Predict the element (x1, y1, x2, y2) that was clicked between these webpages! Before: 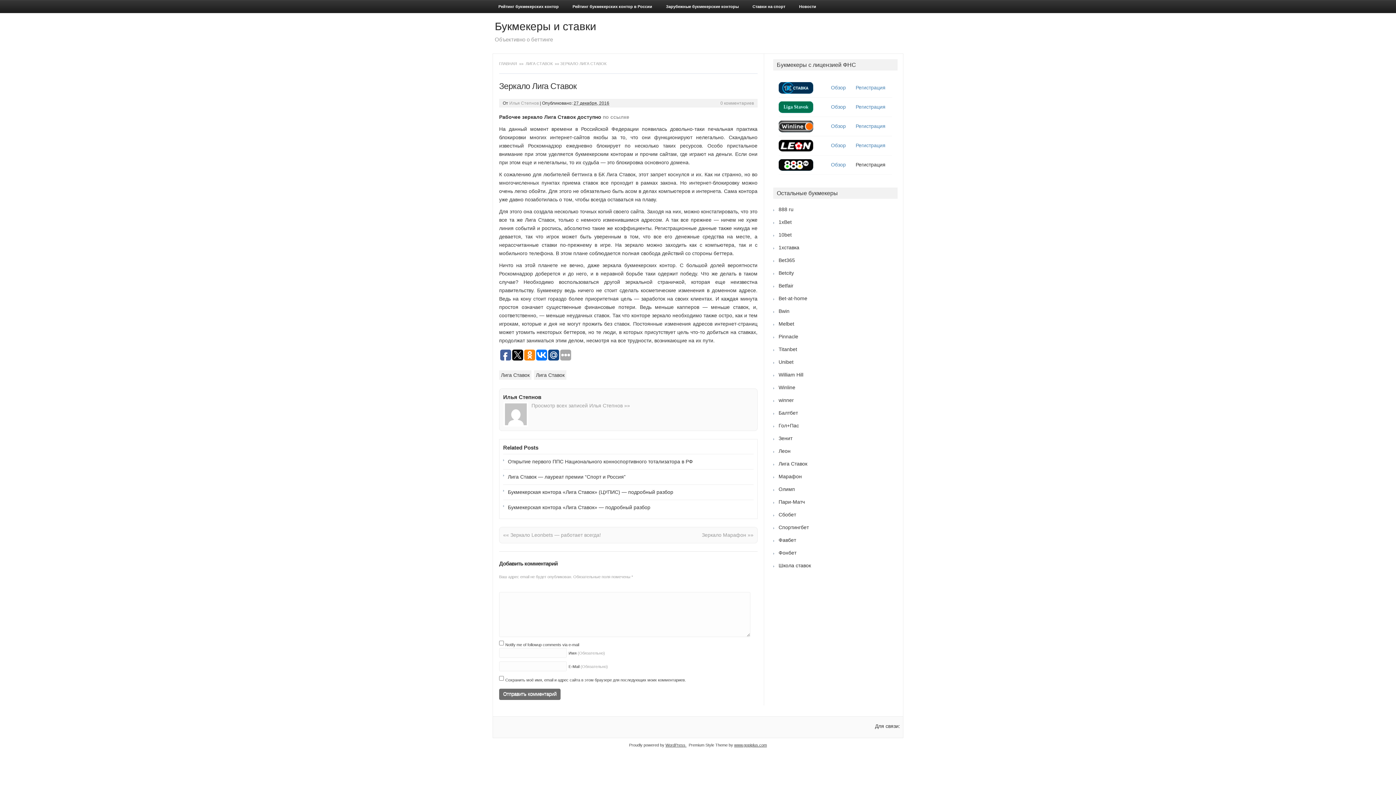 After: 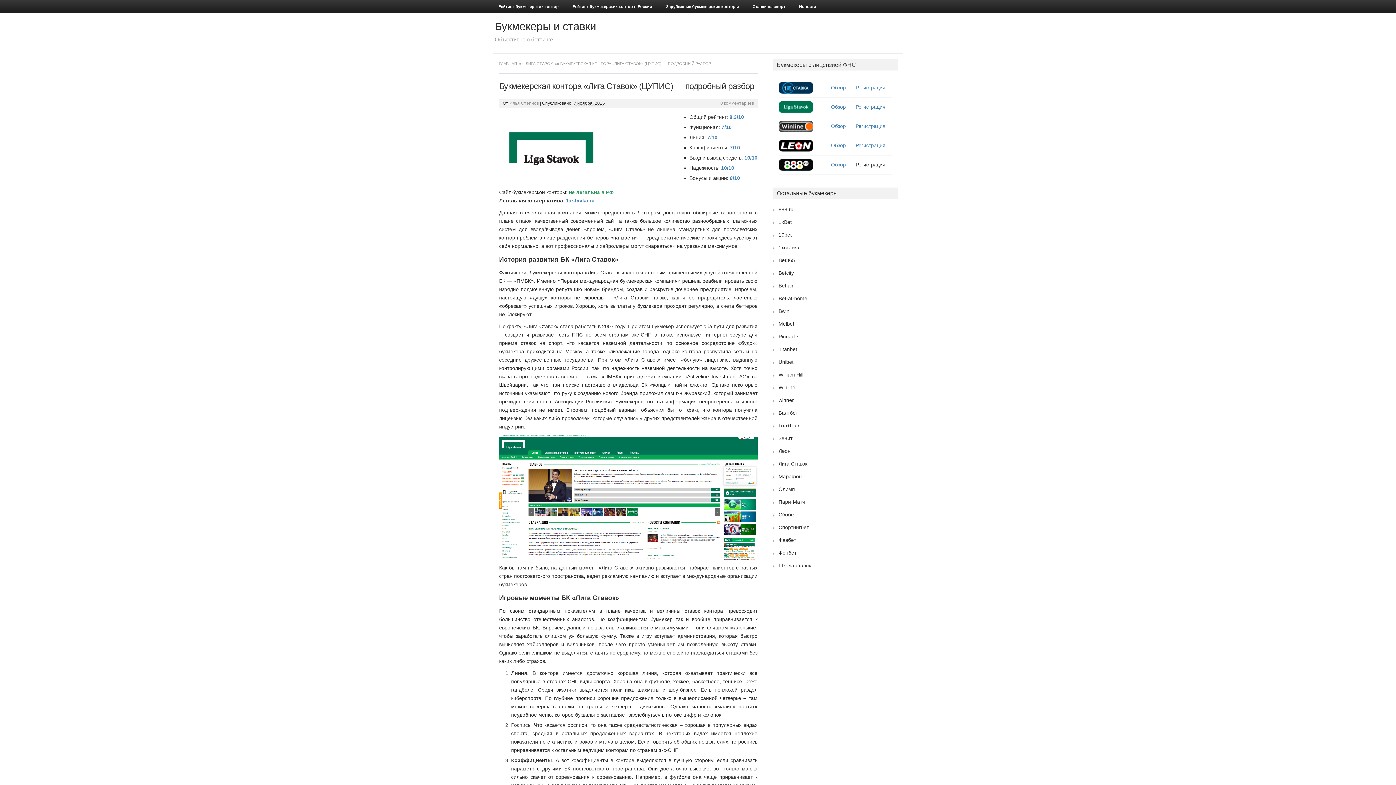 Action: bbox: (503, 484, 753, 500) label: Букмекерская контора «Лига Ставок» (ЦУПИС) — подробный разбор